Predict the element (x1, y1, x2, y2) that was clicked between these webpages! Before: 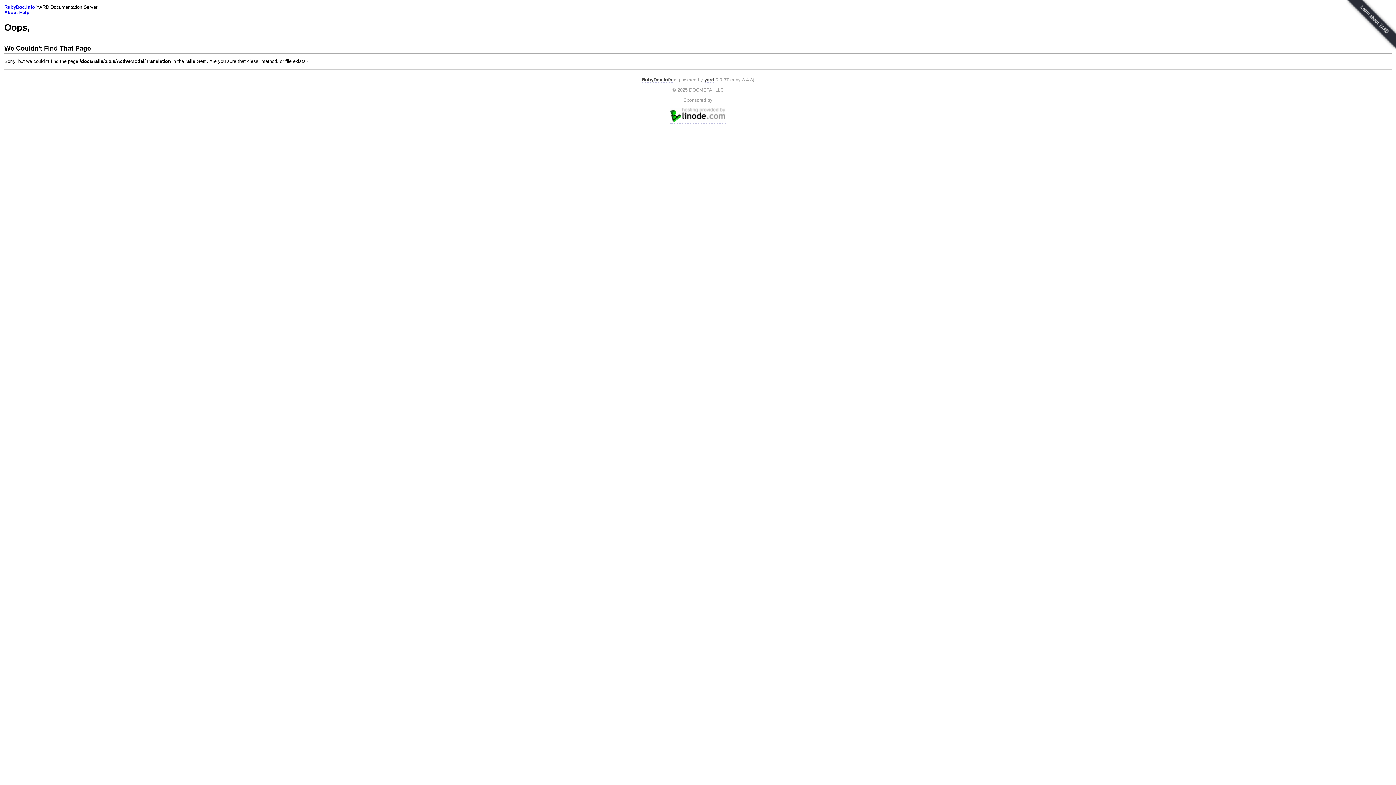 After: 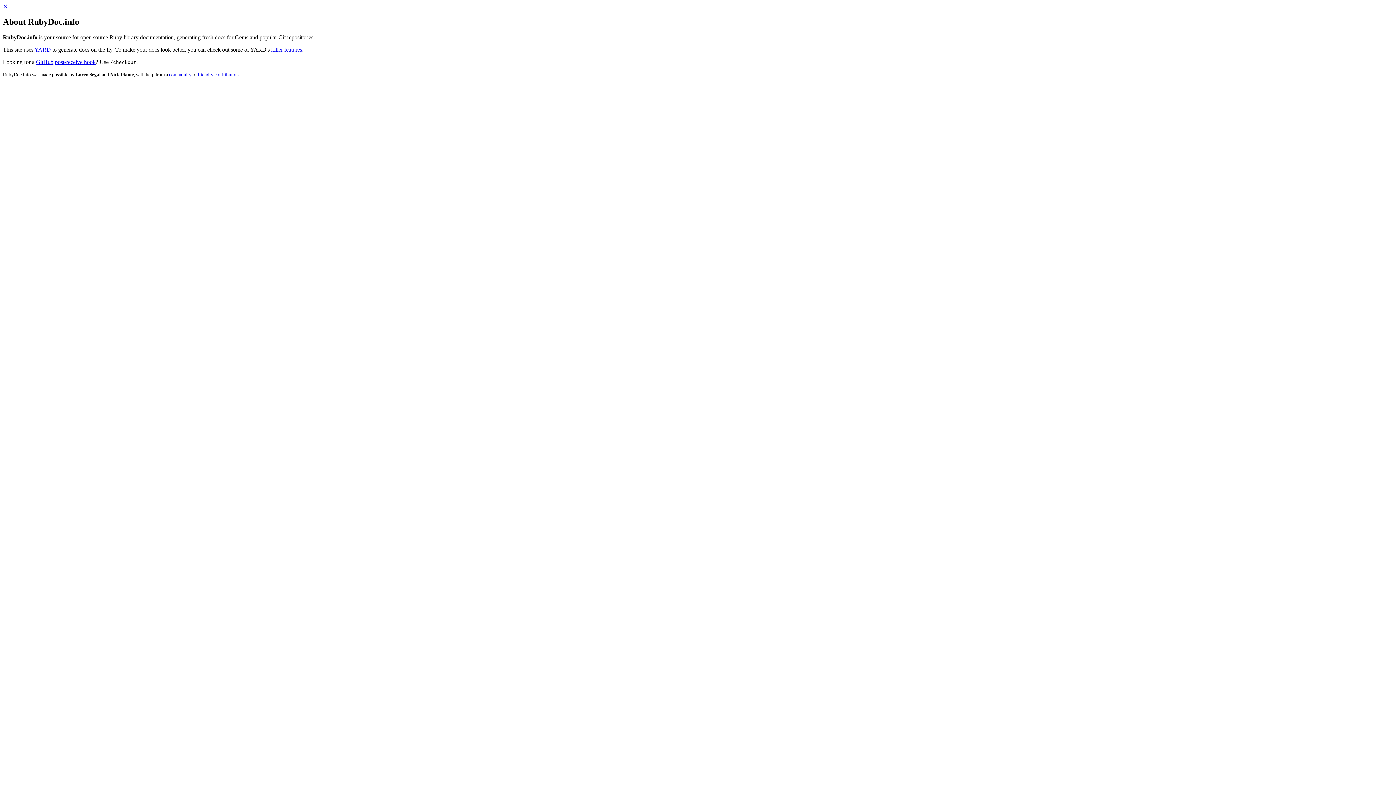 Action: label: About bbox: (4, 9, 17, 15)